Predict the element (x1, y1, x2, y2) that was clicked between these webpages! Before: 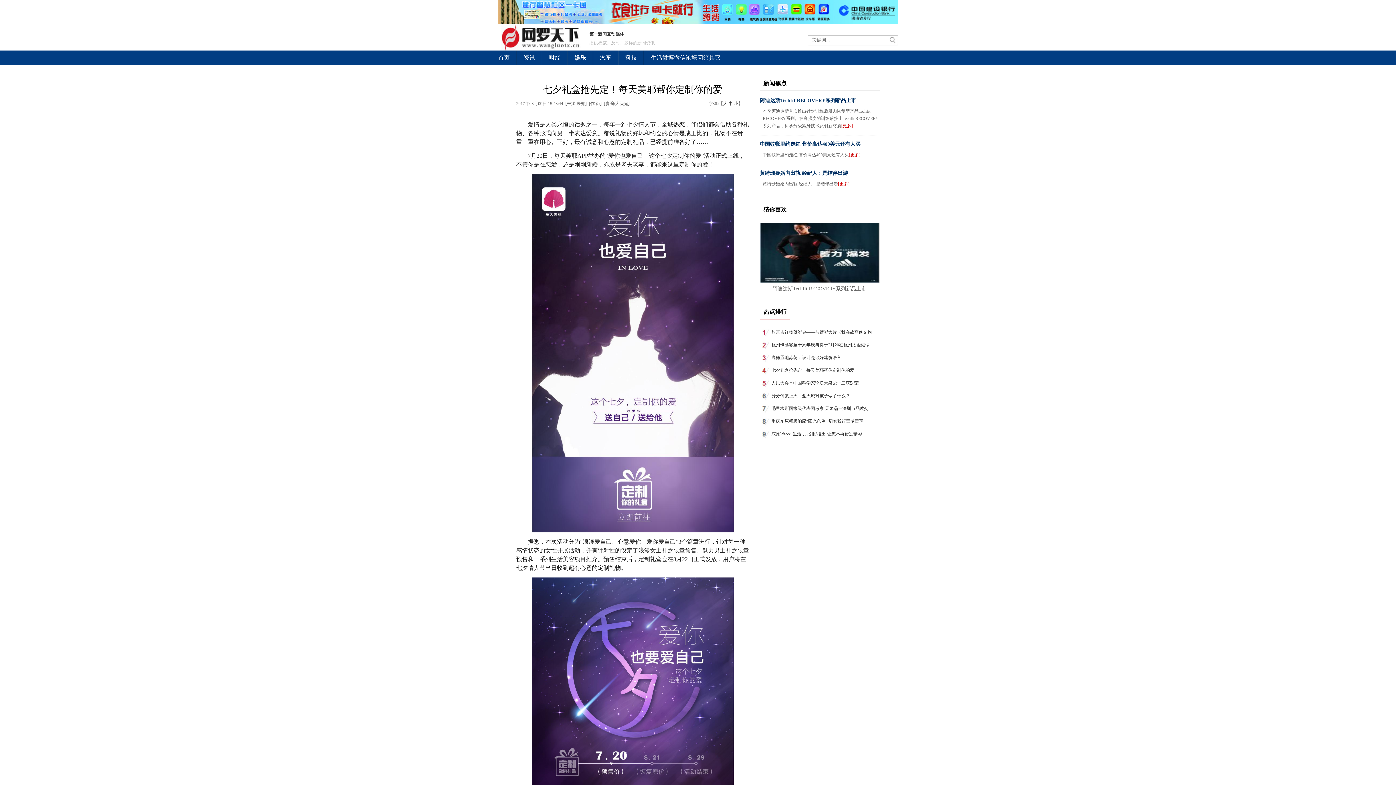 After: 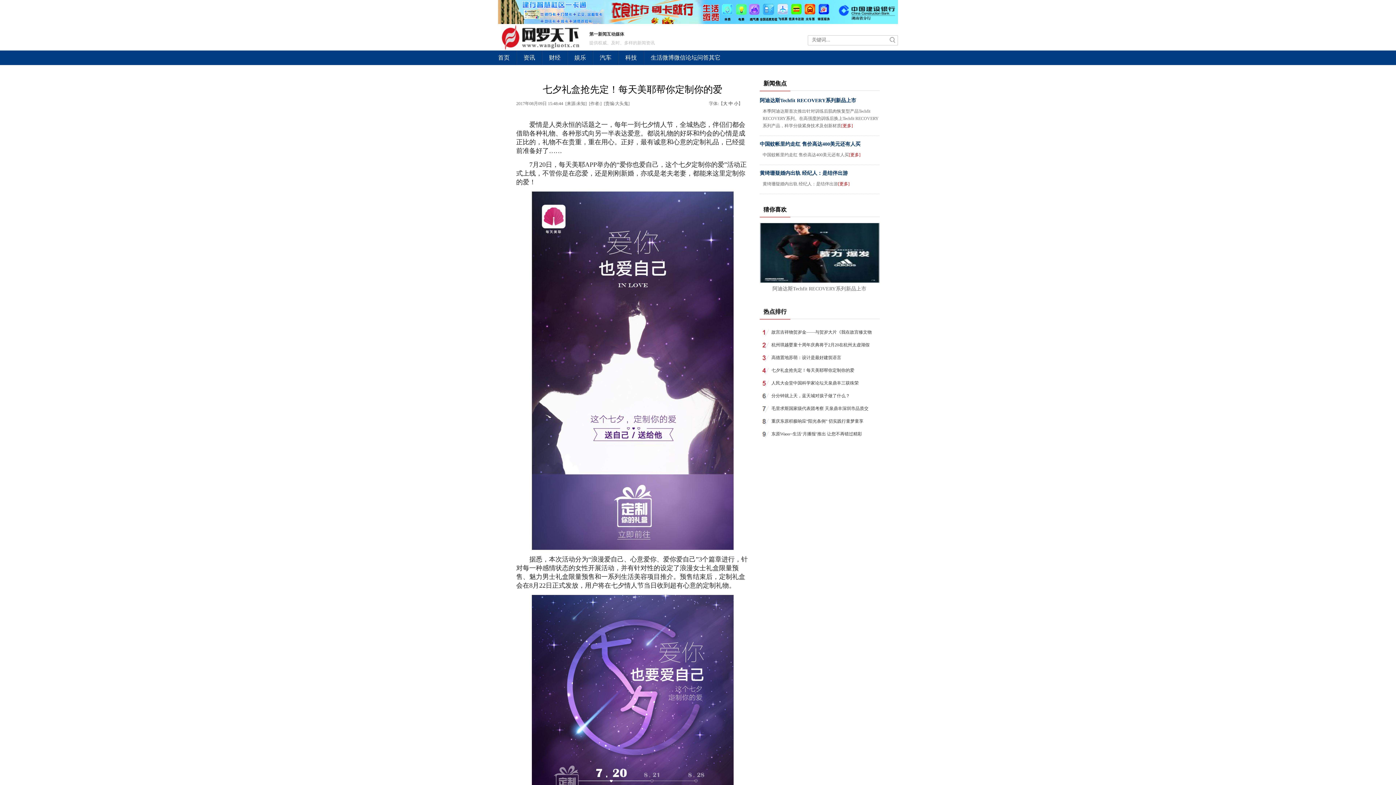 Action: bbox: (723, 101, 727, 106) label: 大